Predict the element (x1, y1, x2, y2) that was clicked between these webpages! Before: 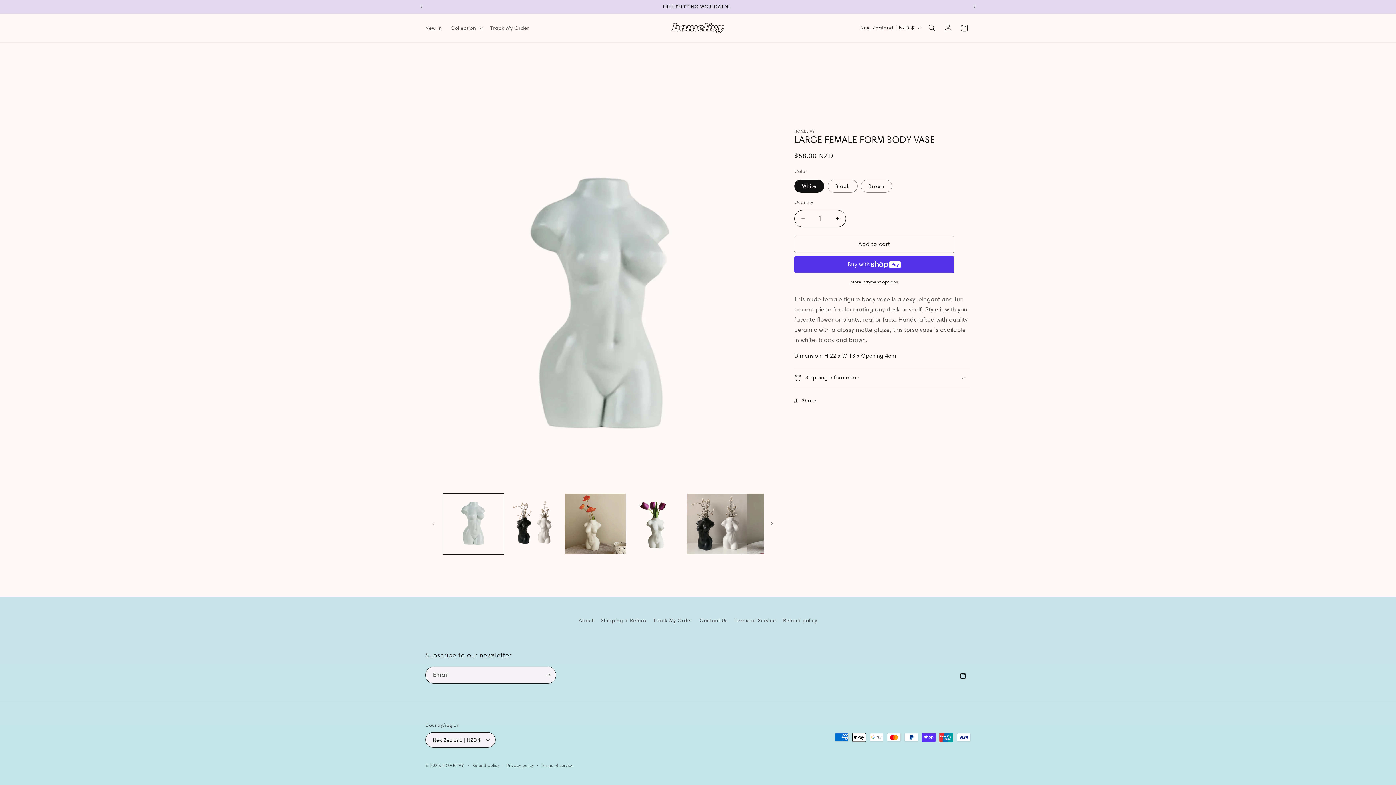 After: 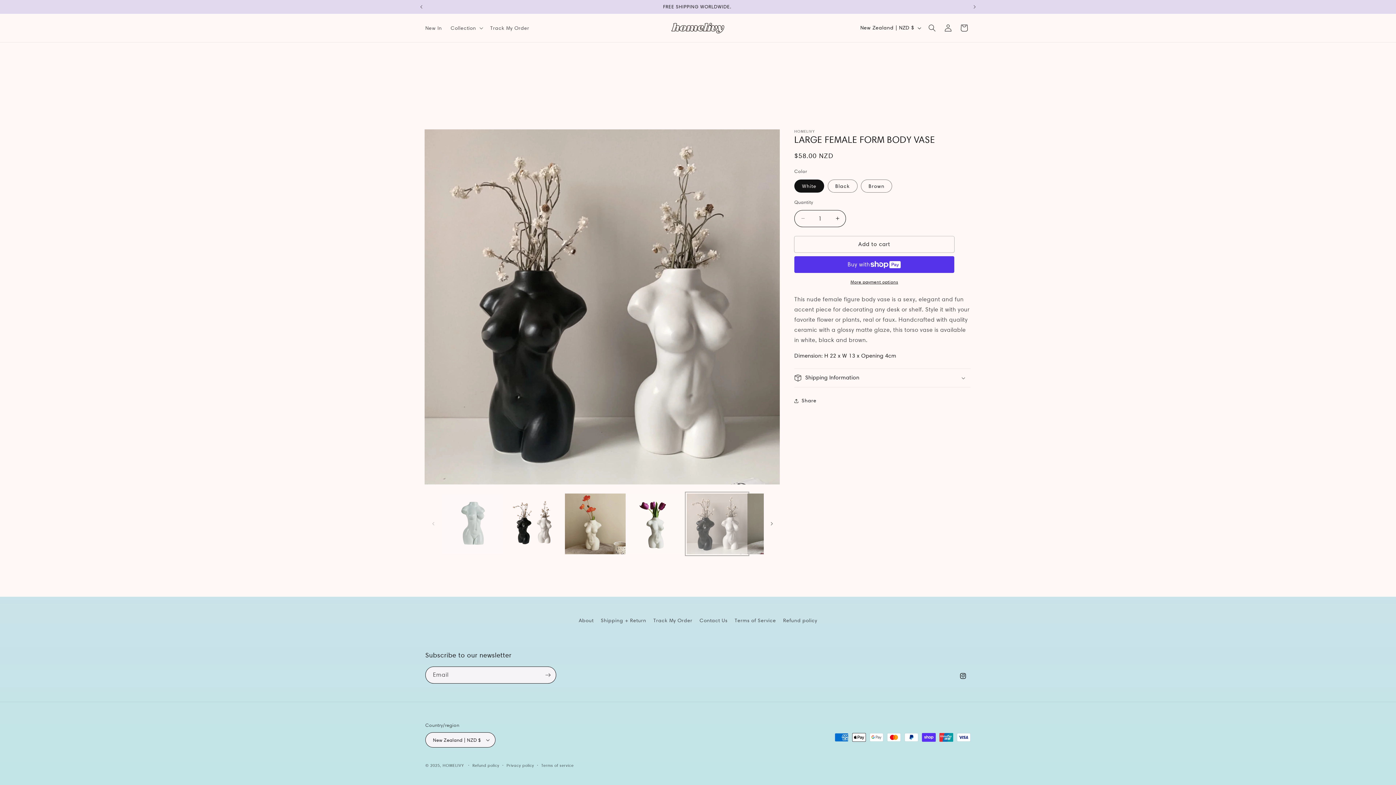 Action: label: Load image 7 in gallery view bbox: (686, 493, 747, 554)